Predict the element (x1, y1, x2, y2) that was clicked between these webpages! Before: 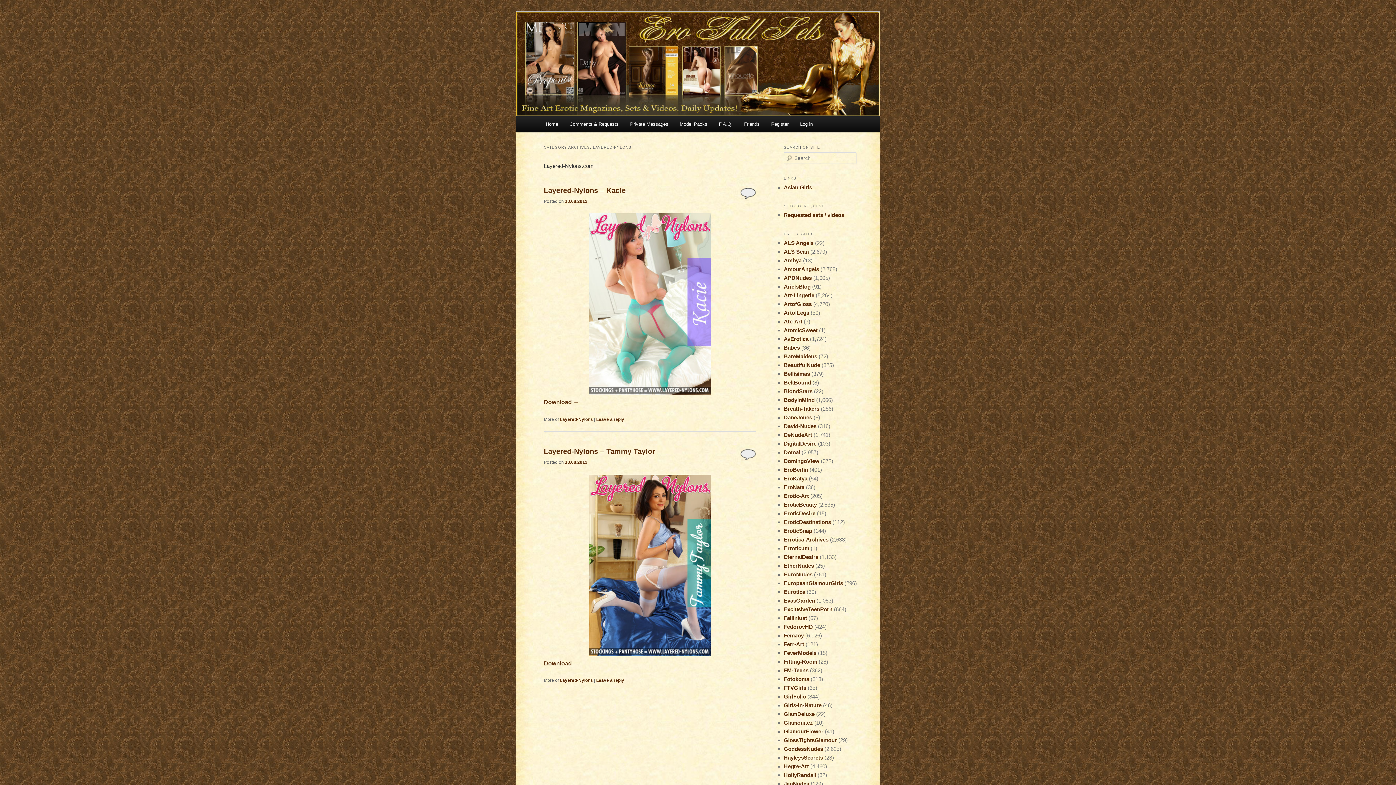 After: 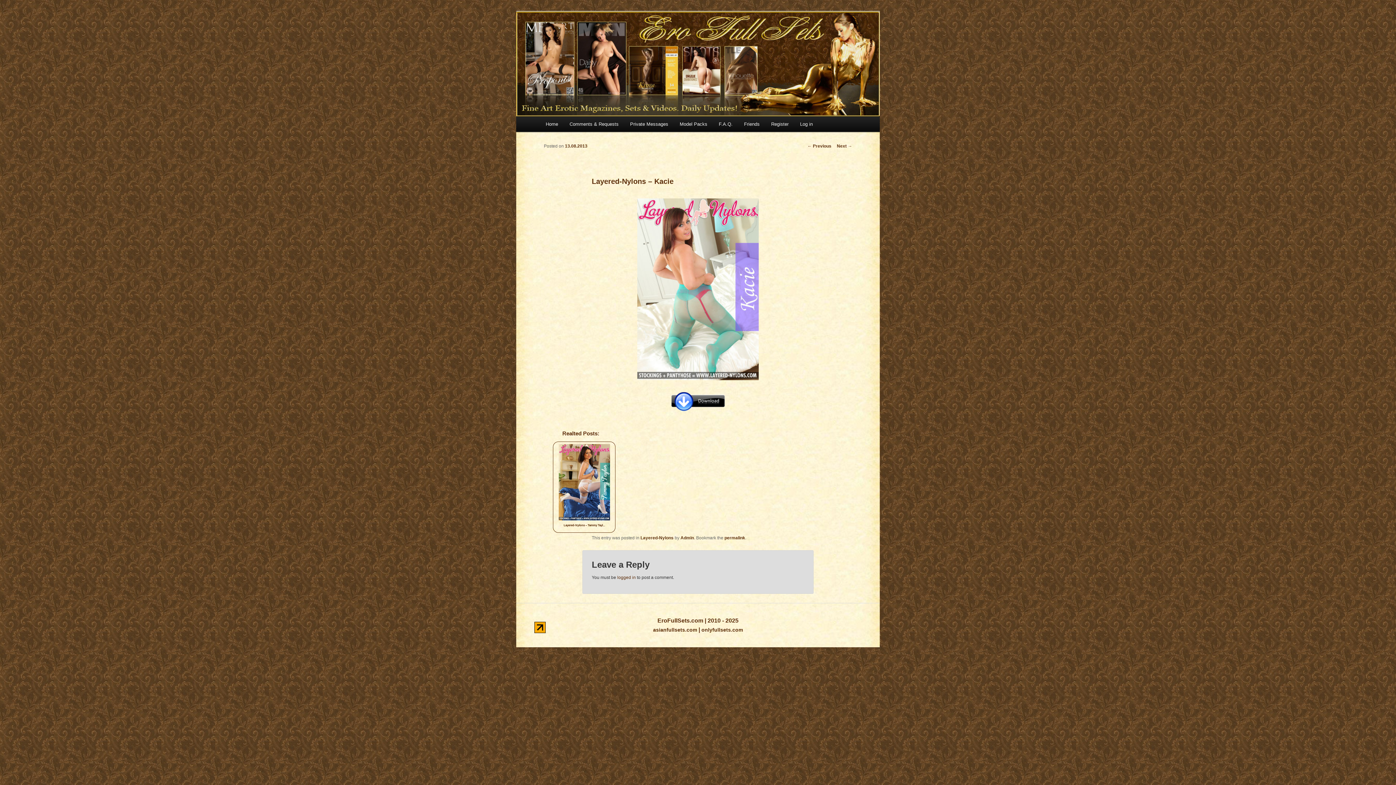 Action: label: Leave a reply bbox: (596, 416, 624, 422)